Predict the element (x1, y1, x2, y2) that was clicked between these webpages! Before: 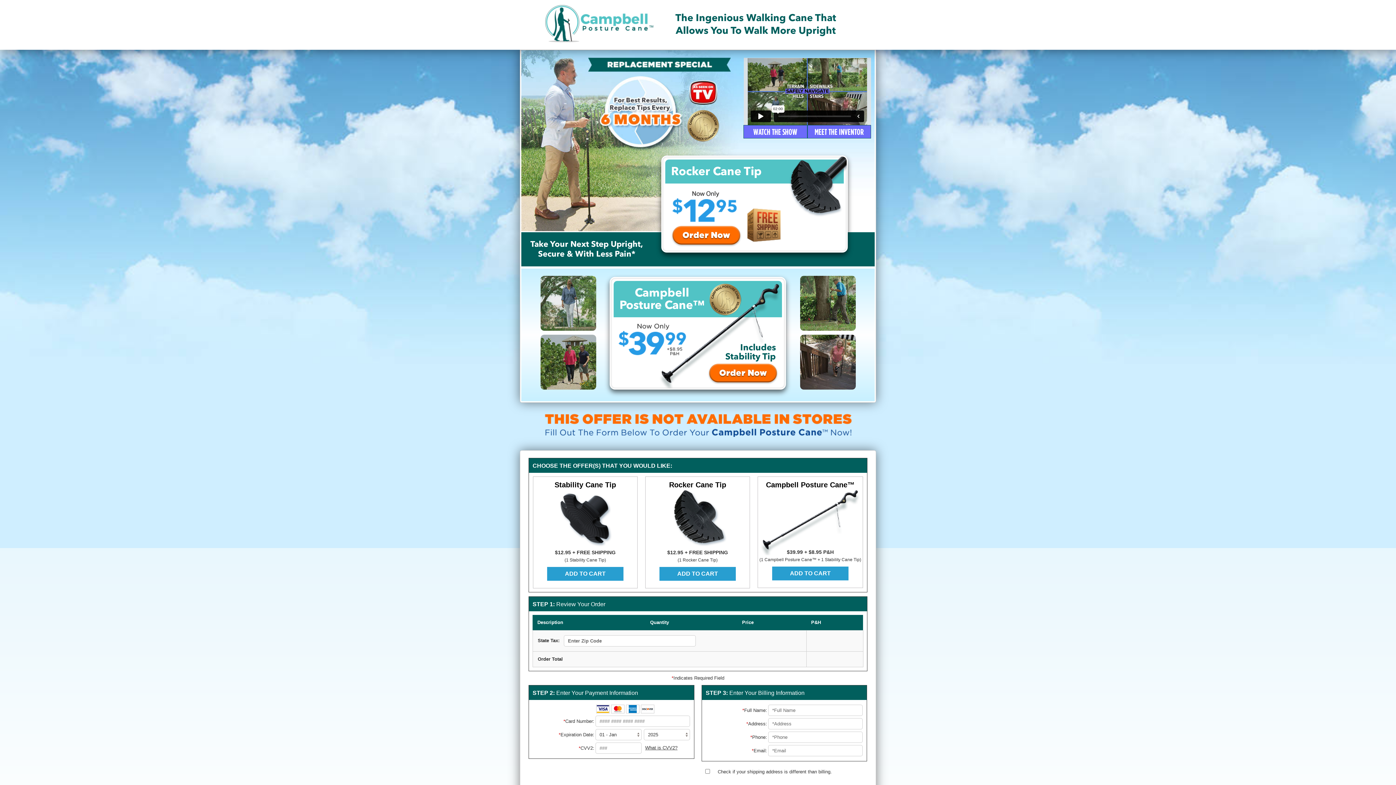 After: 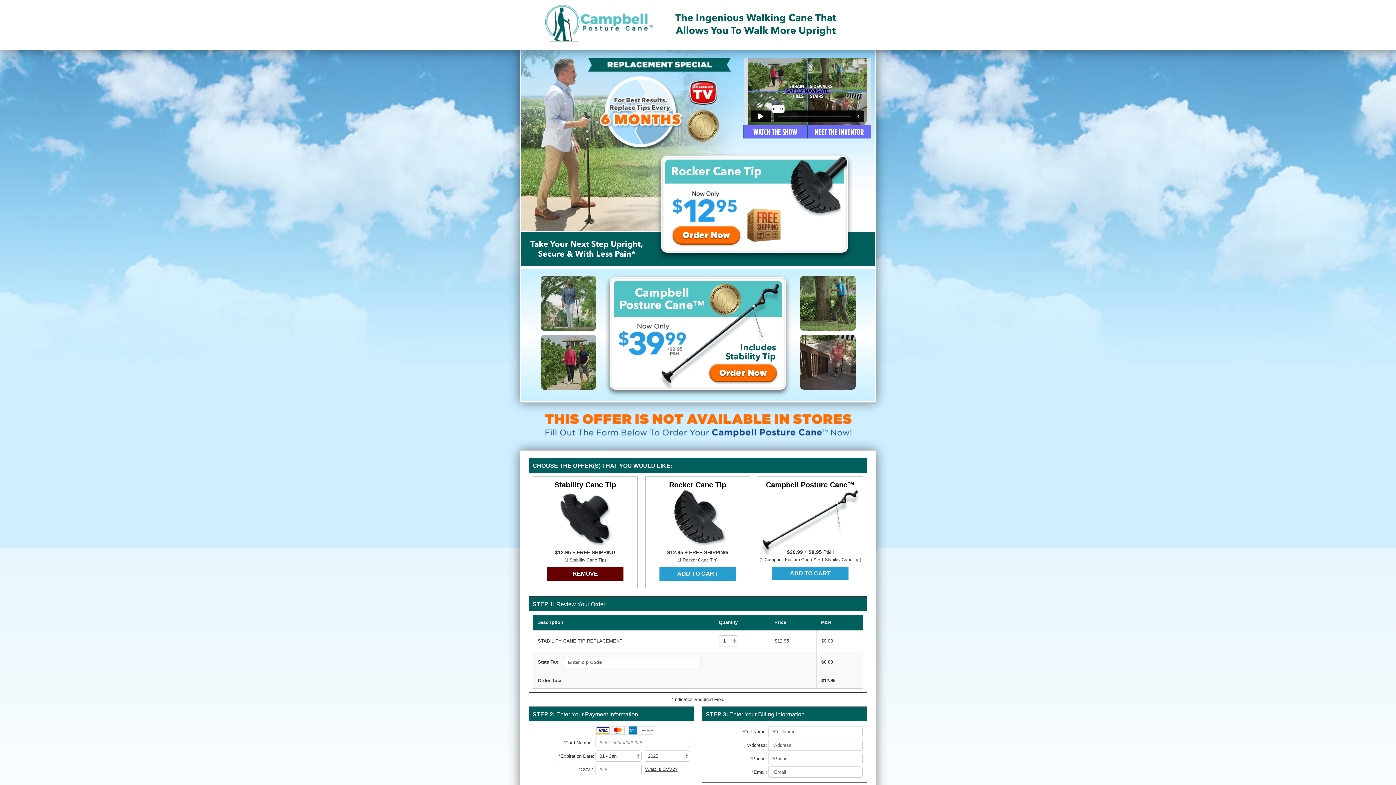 Action: bbox: (547, 567, 623, 581) label: ADD TO CART